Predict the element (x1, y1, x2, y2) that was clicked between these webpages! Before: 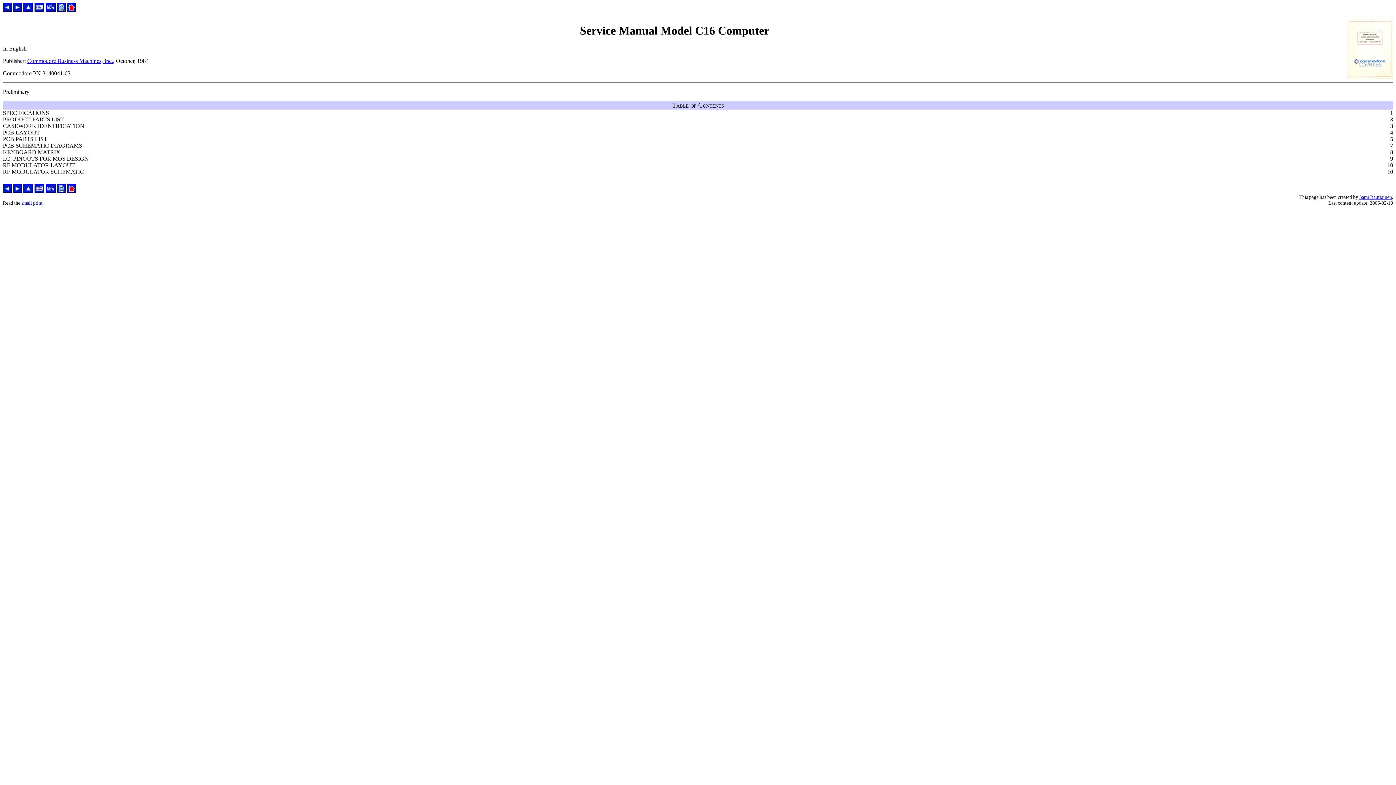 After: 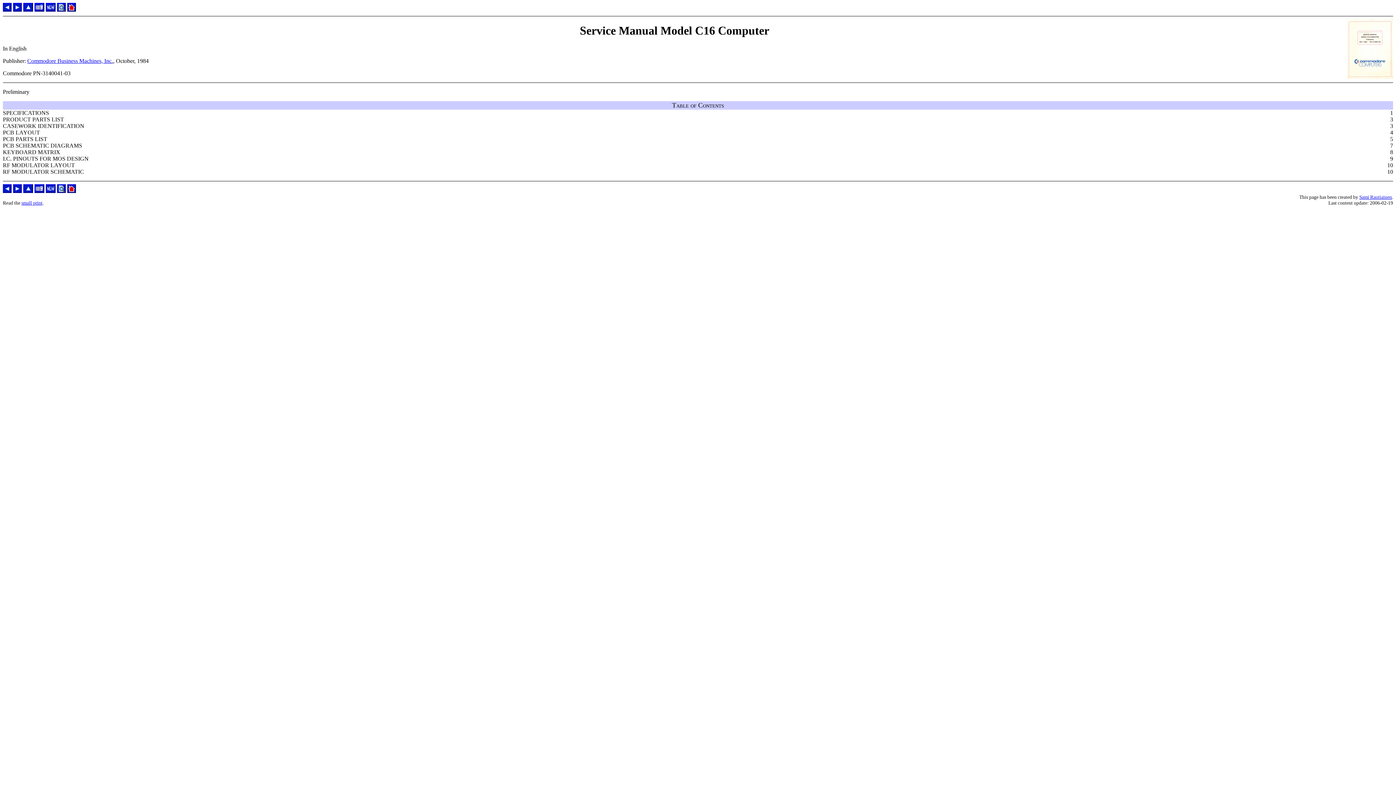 Action: bbox: (1359, 194, 1392, 199) label: Sami Rautiainen